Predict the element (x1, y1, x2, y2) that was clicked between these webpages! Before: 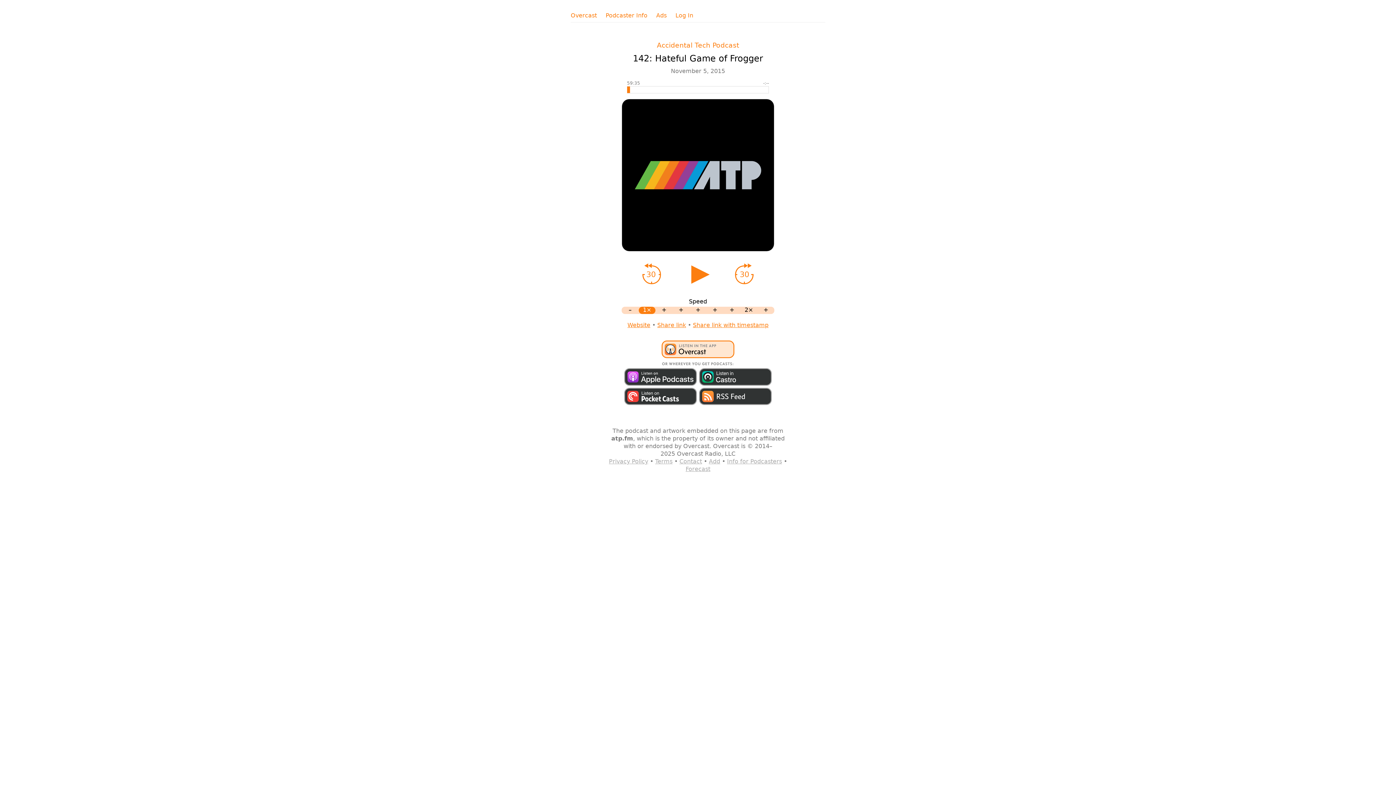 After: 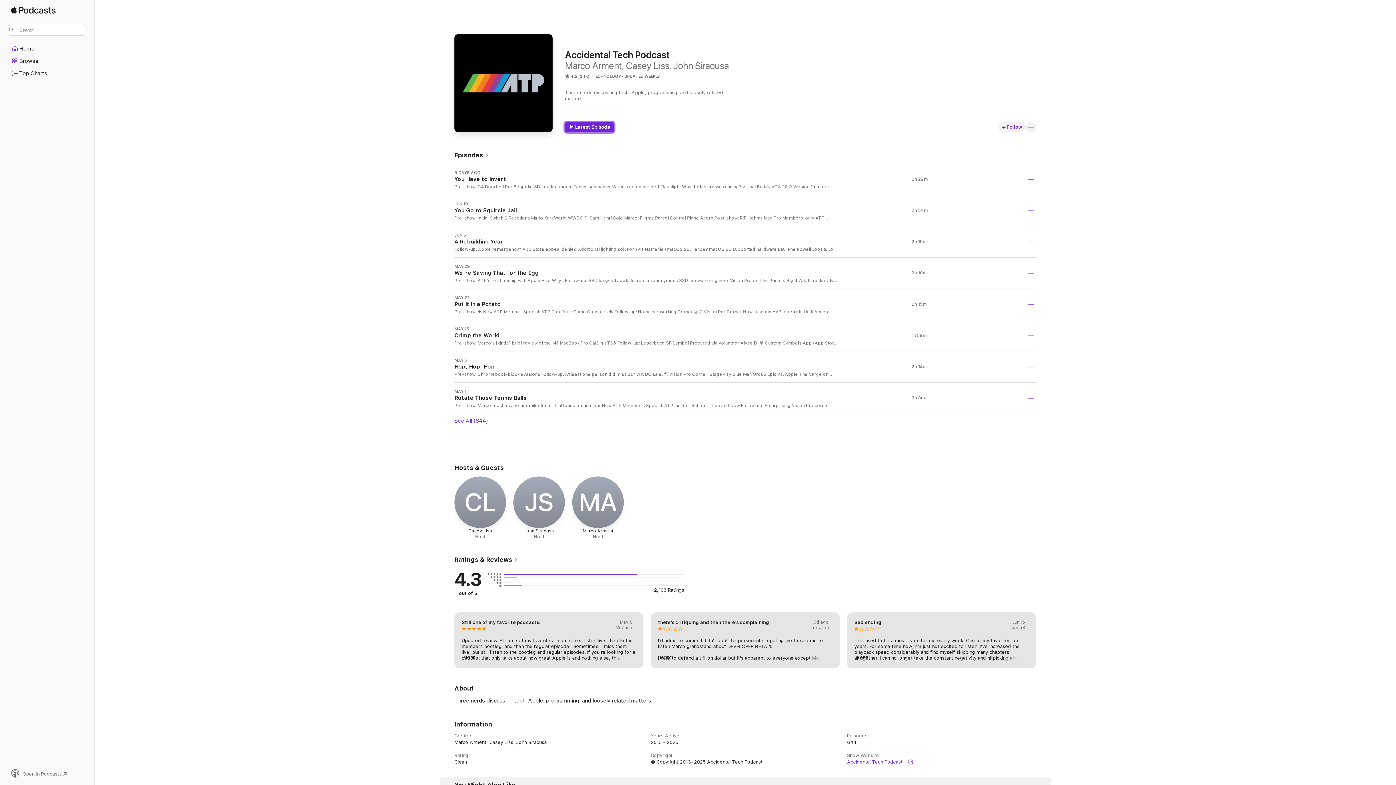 Action: bbox: (623, 380, 698, 387)